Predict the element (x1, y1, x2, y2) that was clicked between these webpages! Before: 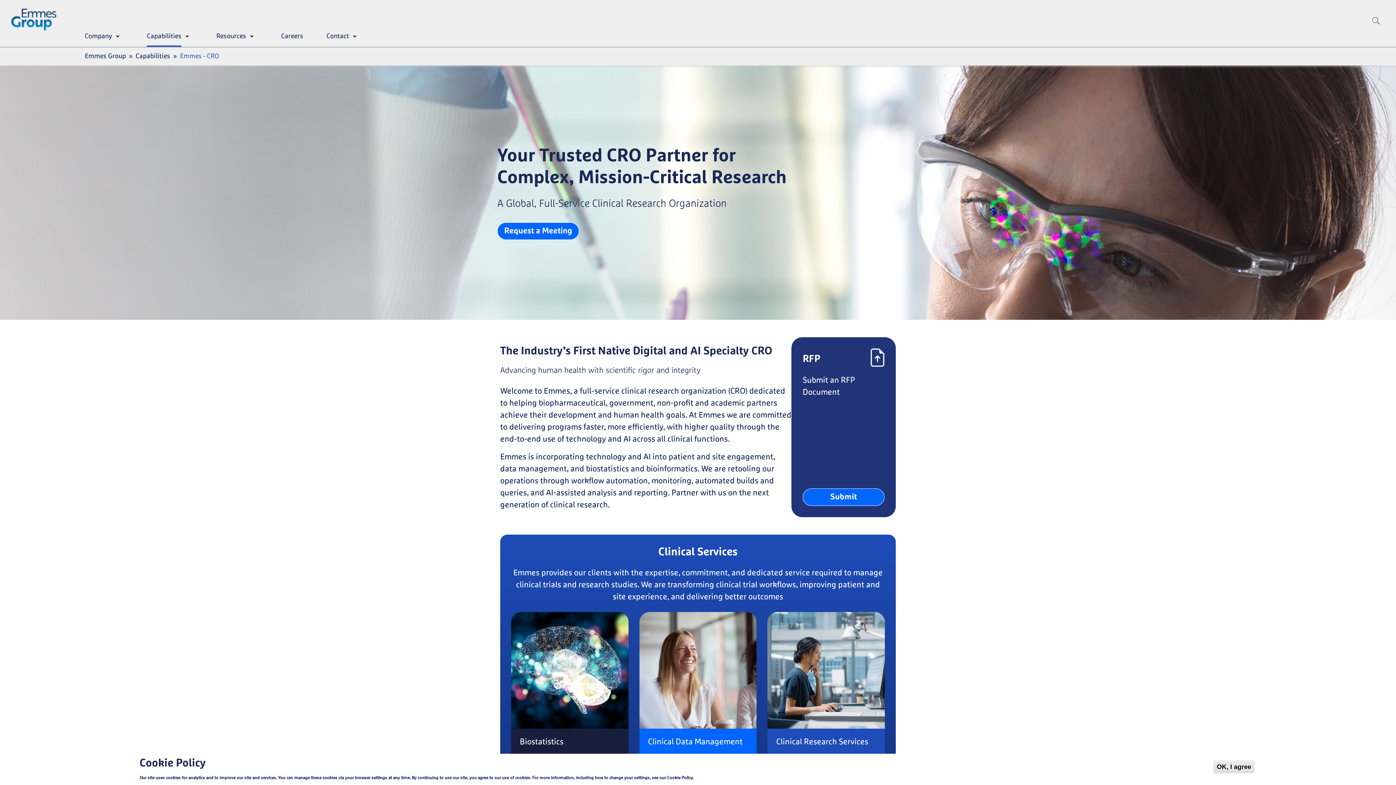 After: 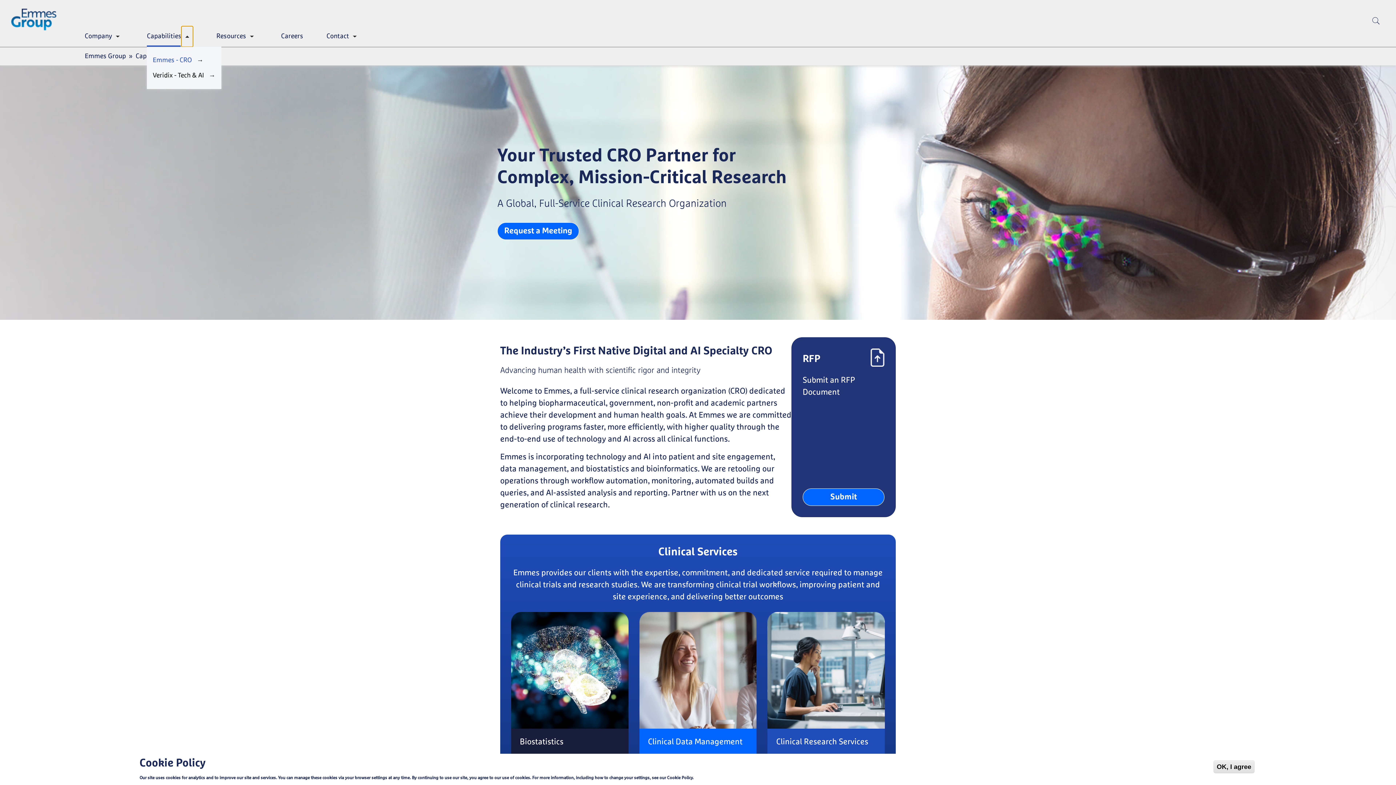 Action: bbox: (181, 26, 193, 46) label: Toggle submenu